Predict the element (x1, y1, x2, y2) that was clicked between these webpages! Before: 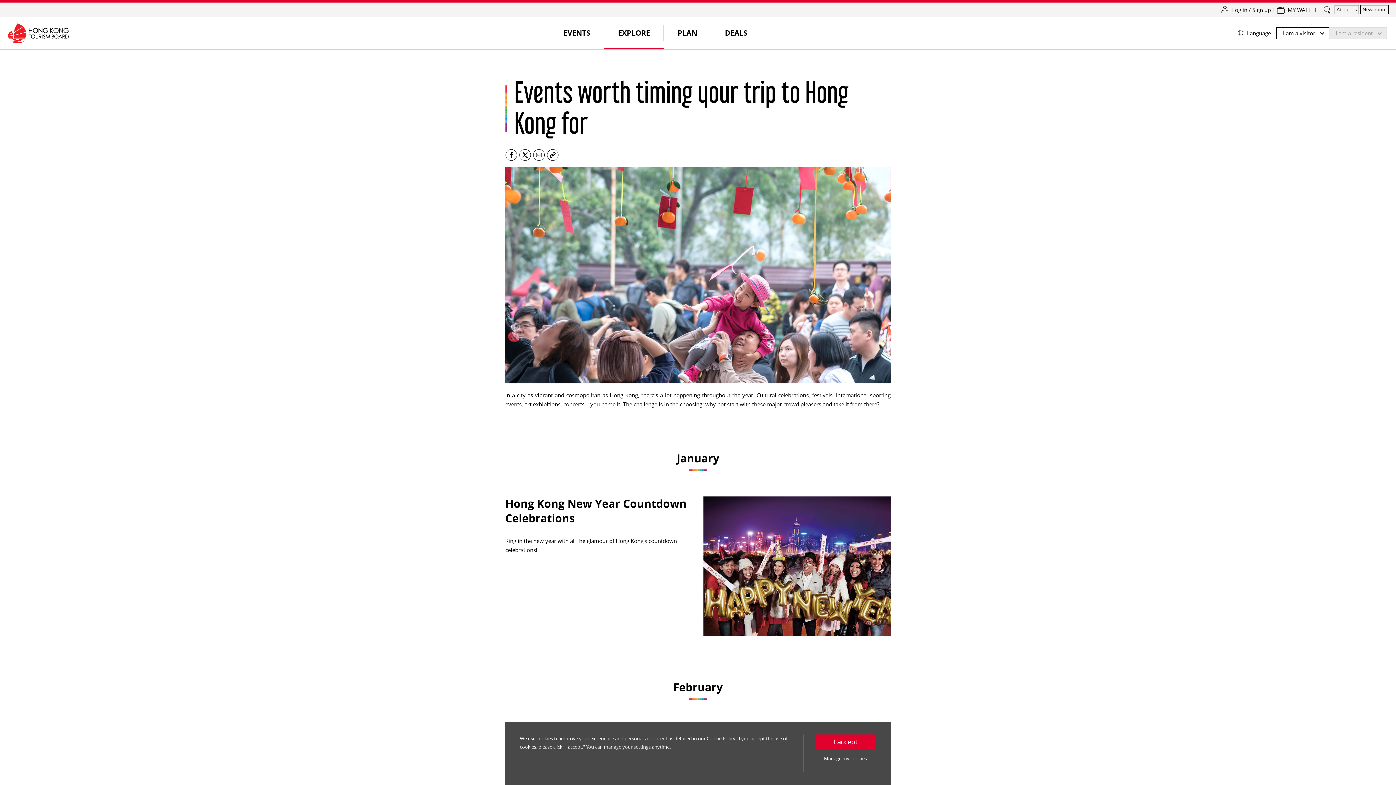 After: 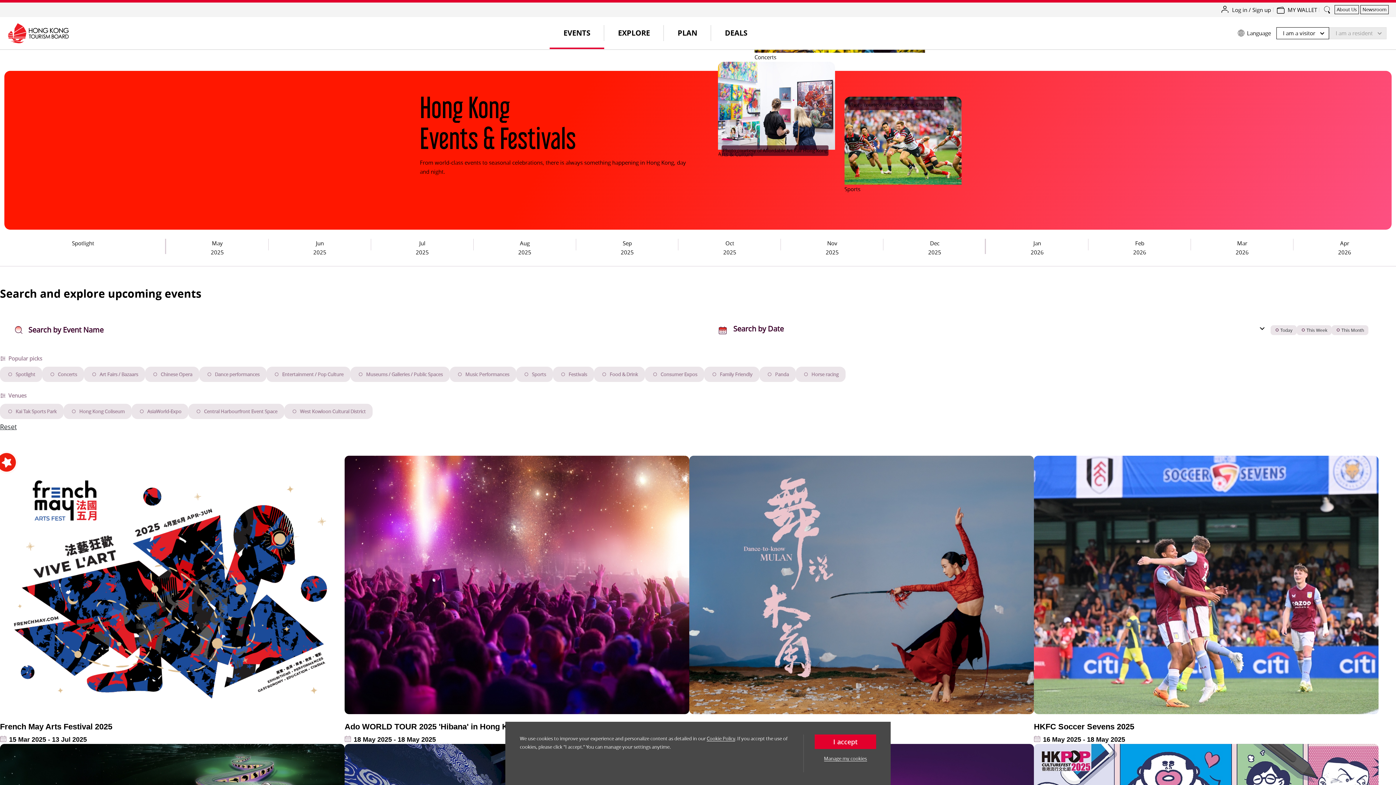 Action: label: EVENTS
(CURRENT) bbox: (549, 17, 604, 49)